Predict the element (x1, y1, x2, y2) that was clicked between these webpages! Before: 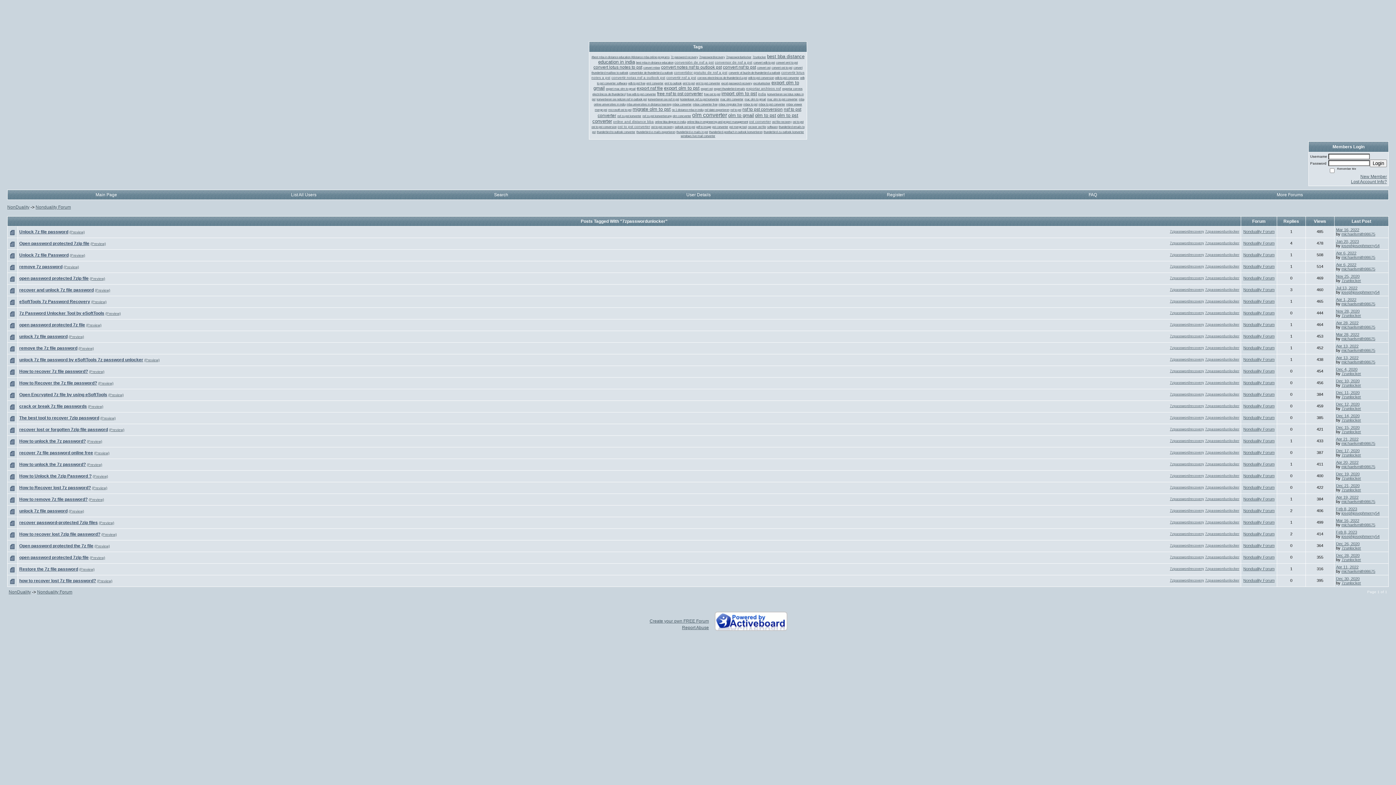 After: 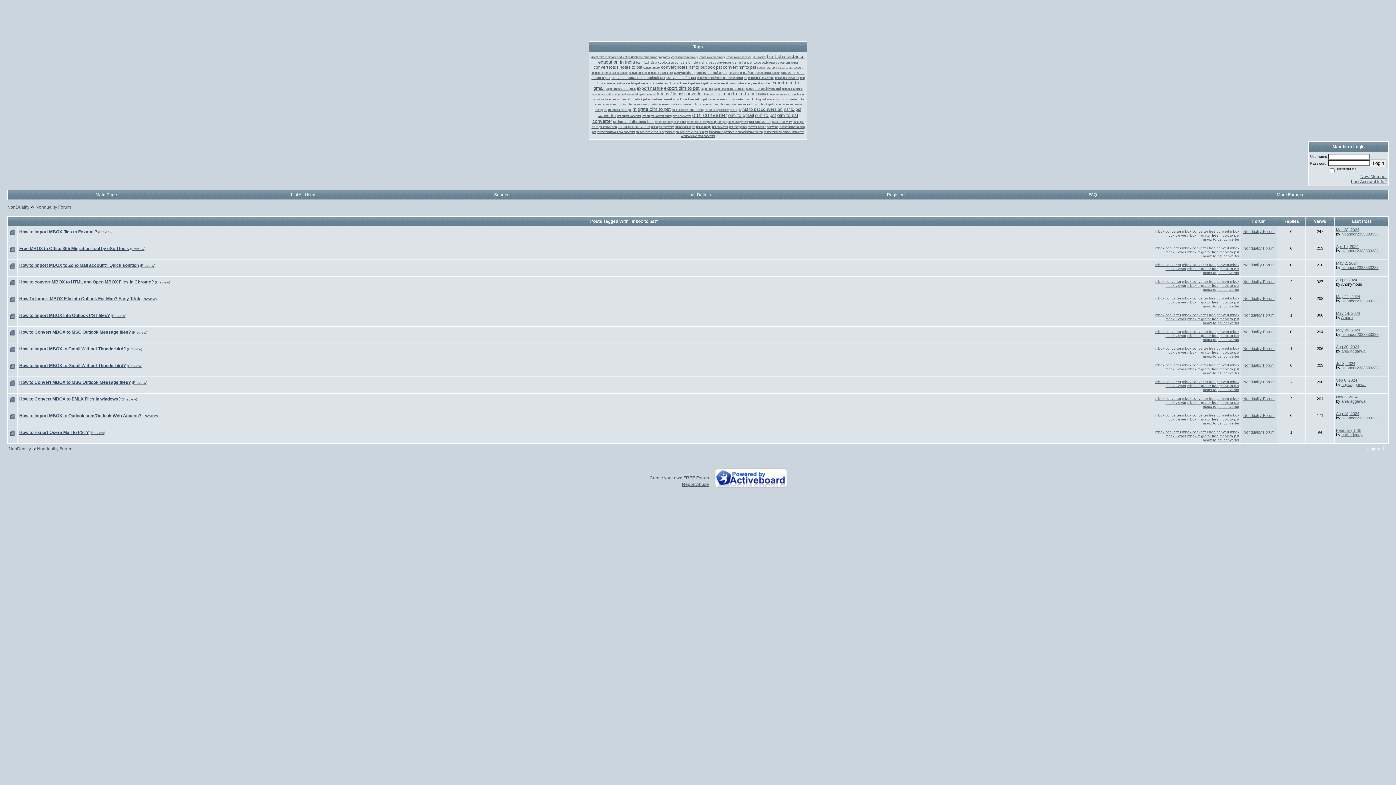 Action: bbox: (743, 102, 757, 106) label: mbox to pst